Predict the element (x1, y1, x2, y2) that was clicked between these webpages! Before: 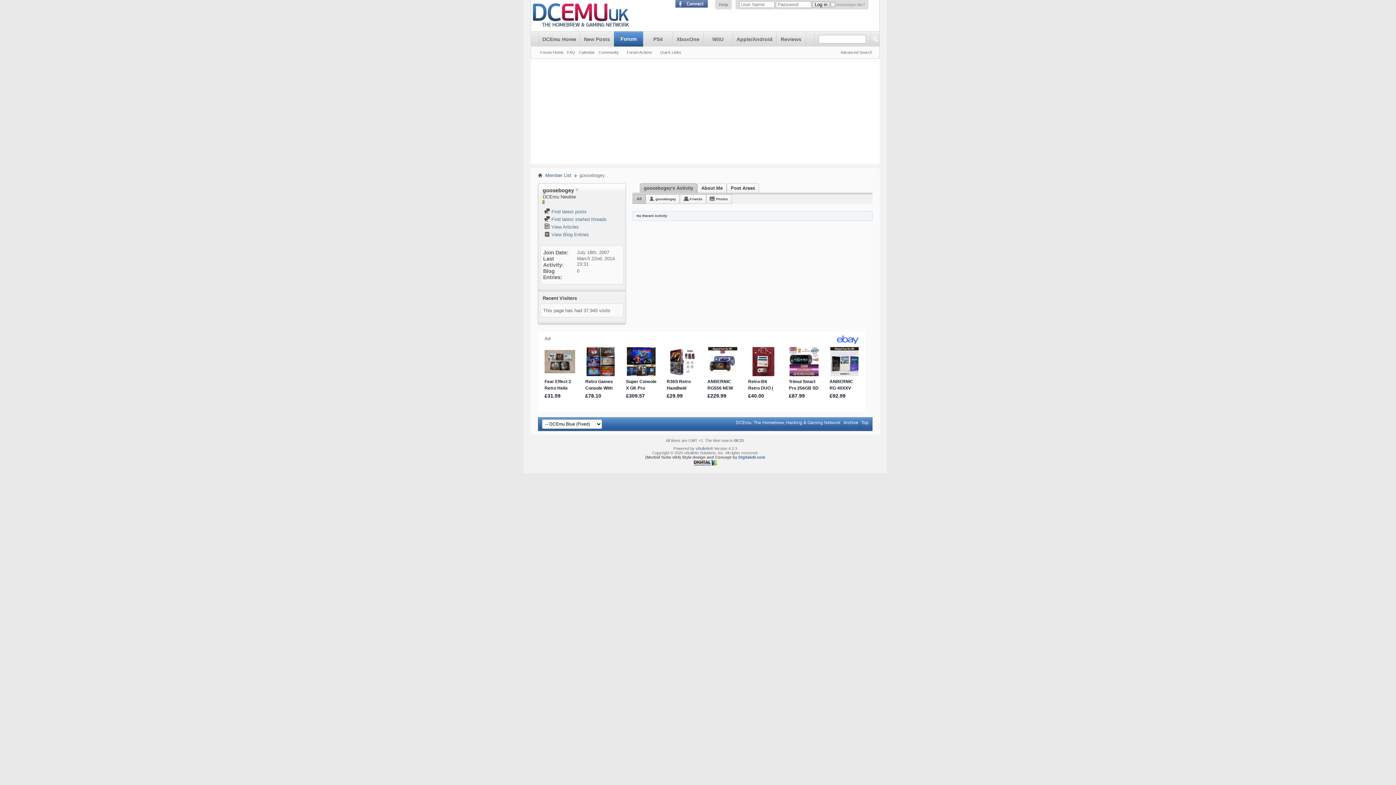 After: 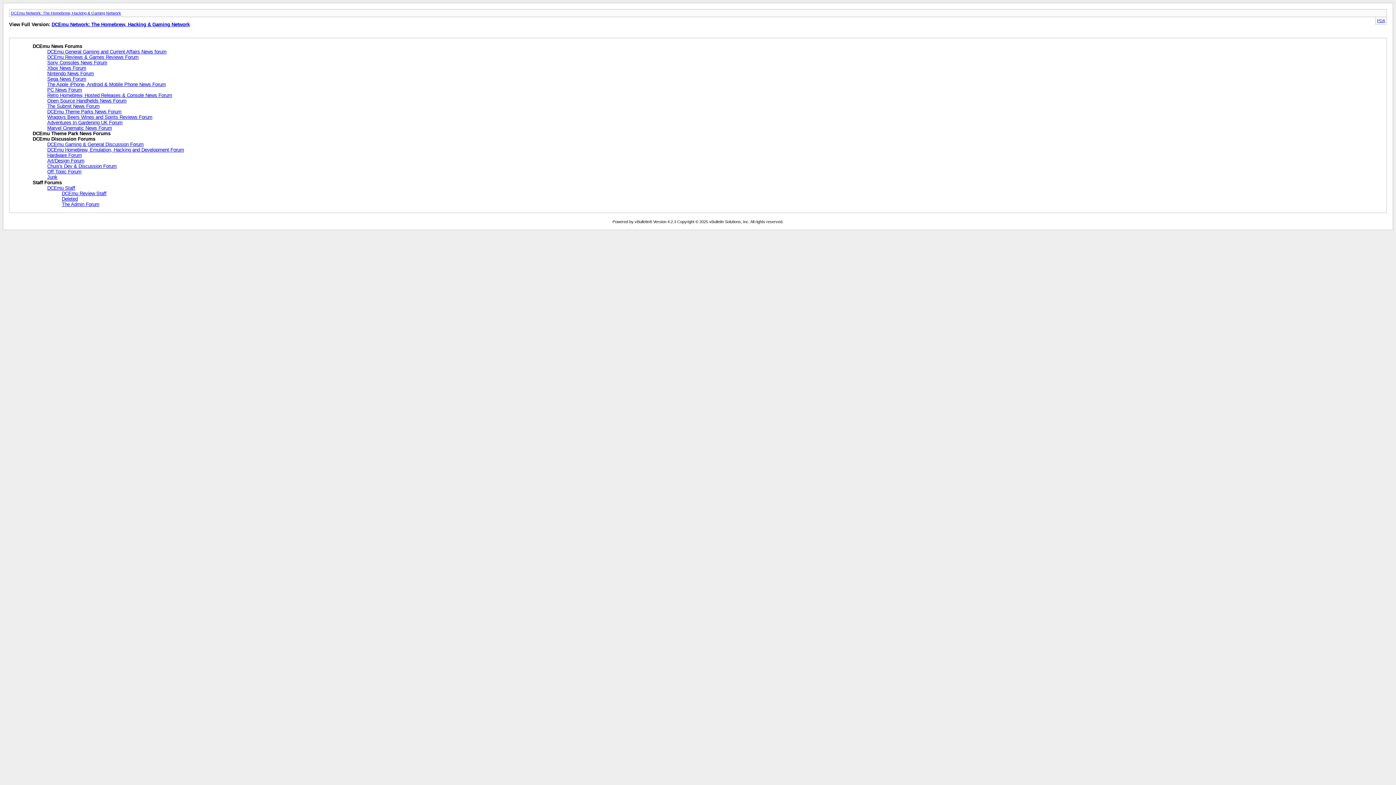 Action: bbox: (843, 420, 858, 425) label: Archive